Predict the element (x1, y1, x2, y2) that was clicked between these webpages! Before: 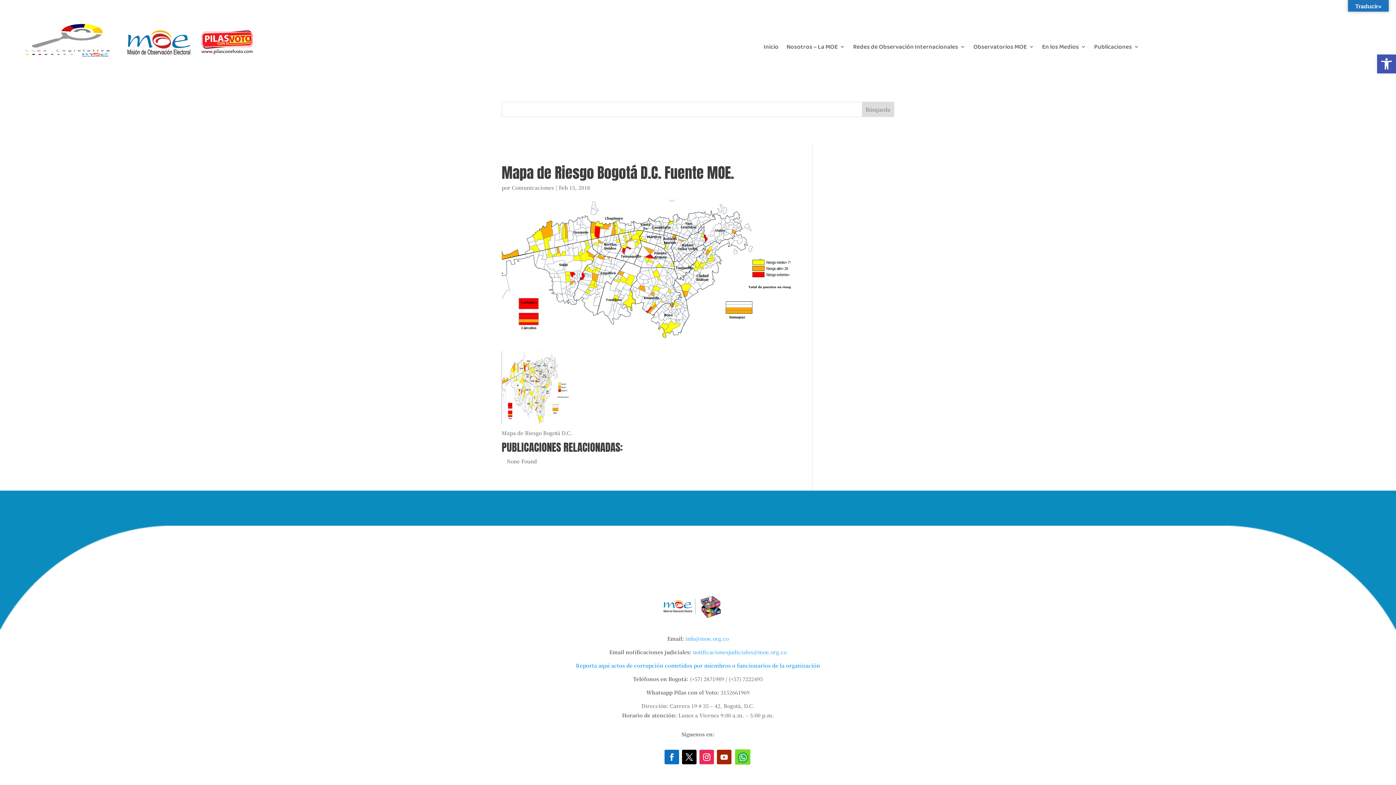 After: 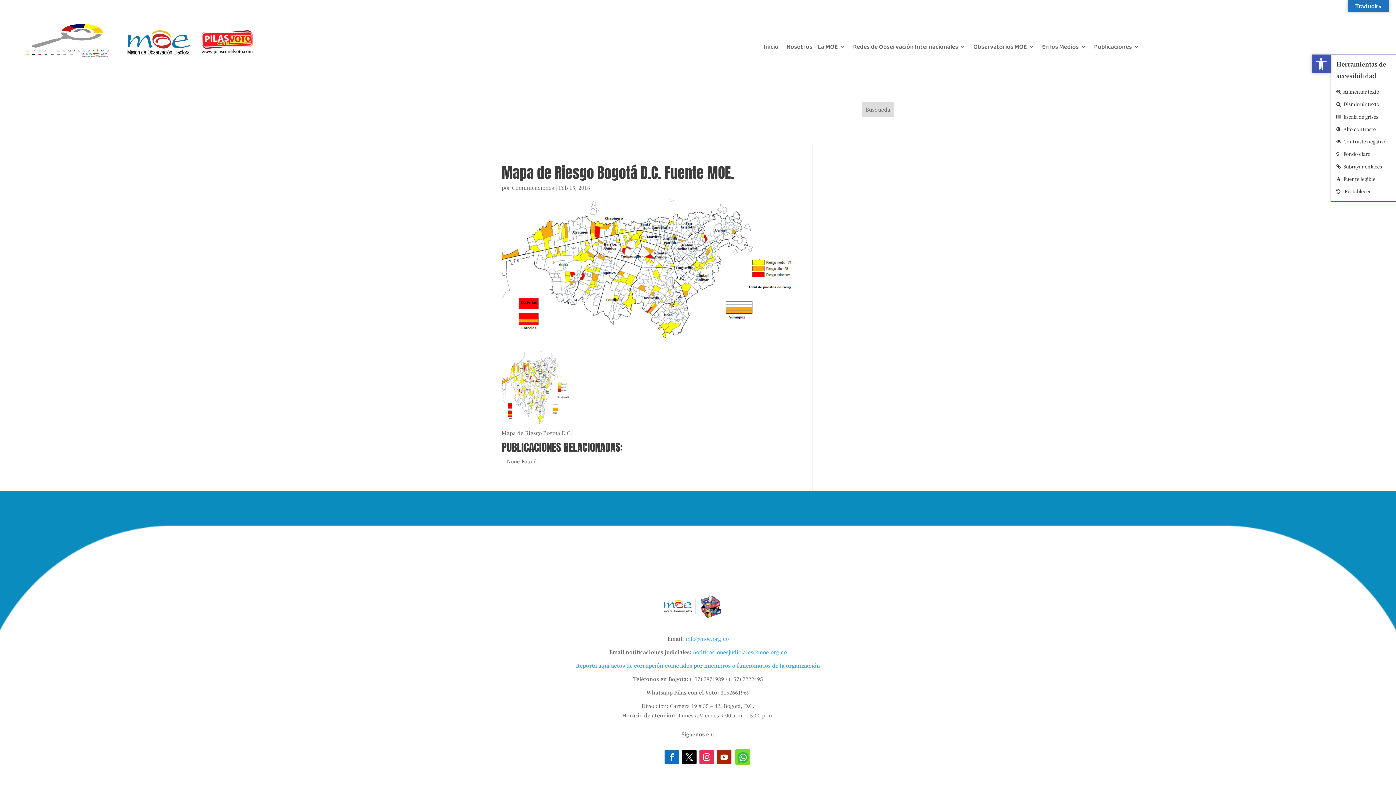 Action: label: Abrir barra de herramientas bbox: (1377, 54, 1396, 73)